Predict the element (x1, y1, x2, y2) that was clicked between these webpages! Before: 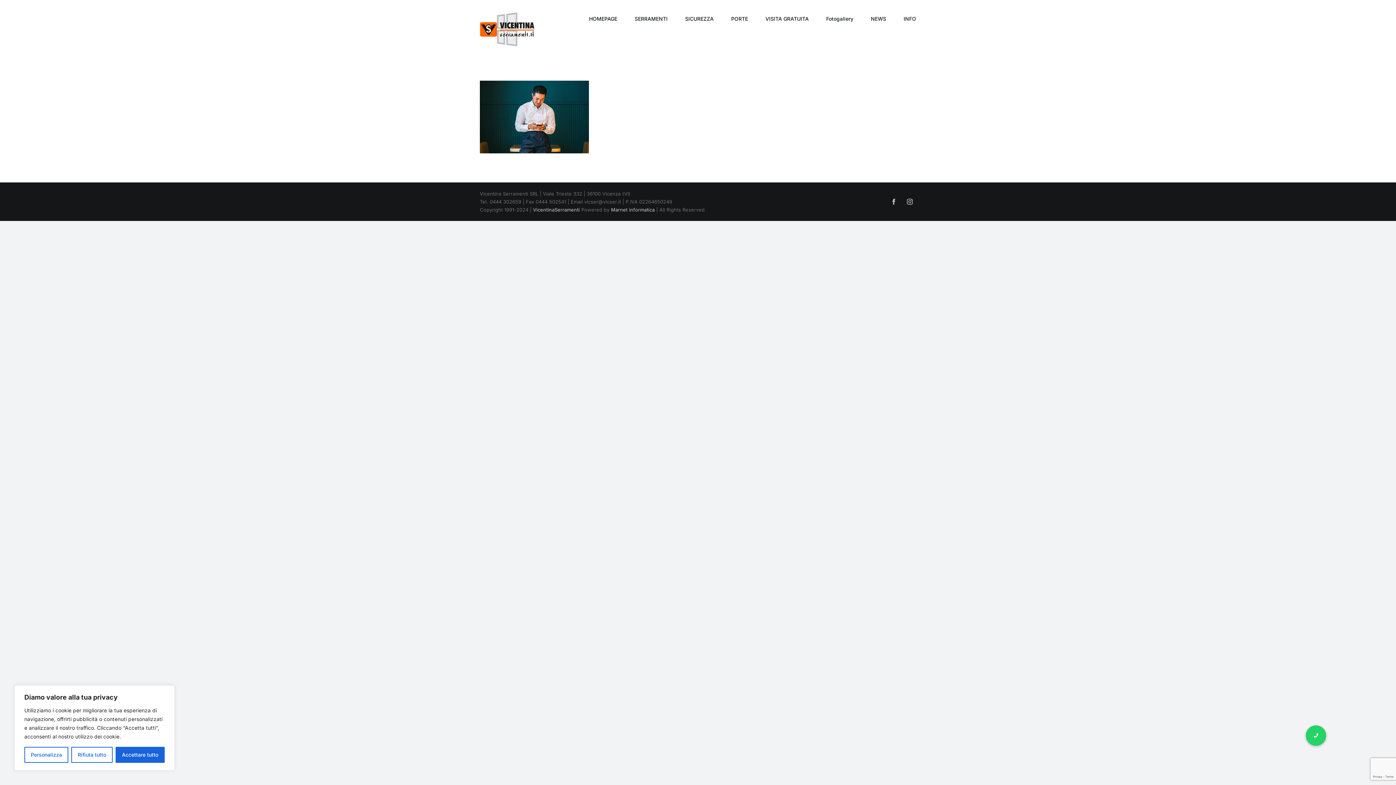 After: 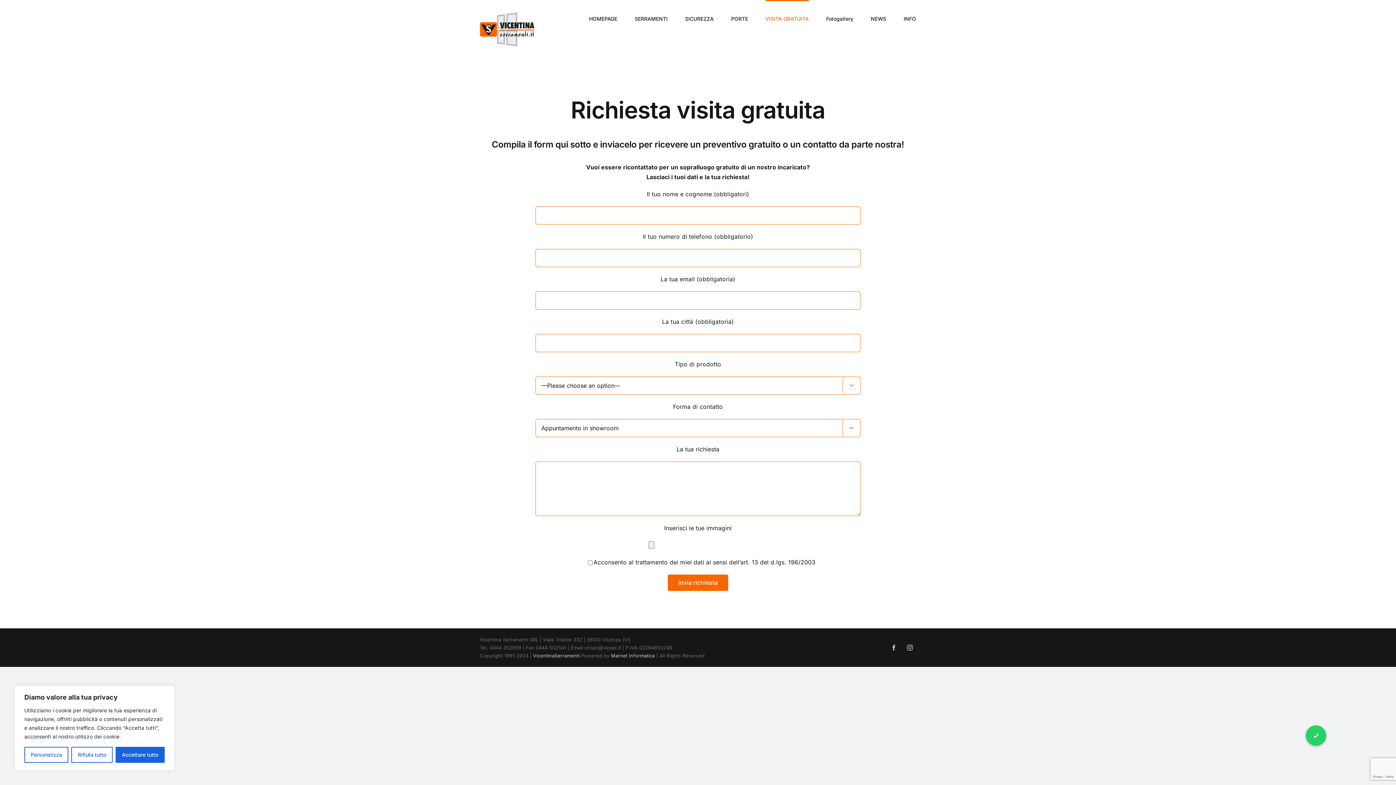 Action: bbox: (765, 0, 808, 36) label: VISITA GRATUITA